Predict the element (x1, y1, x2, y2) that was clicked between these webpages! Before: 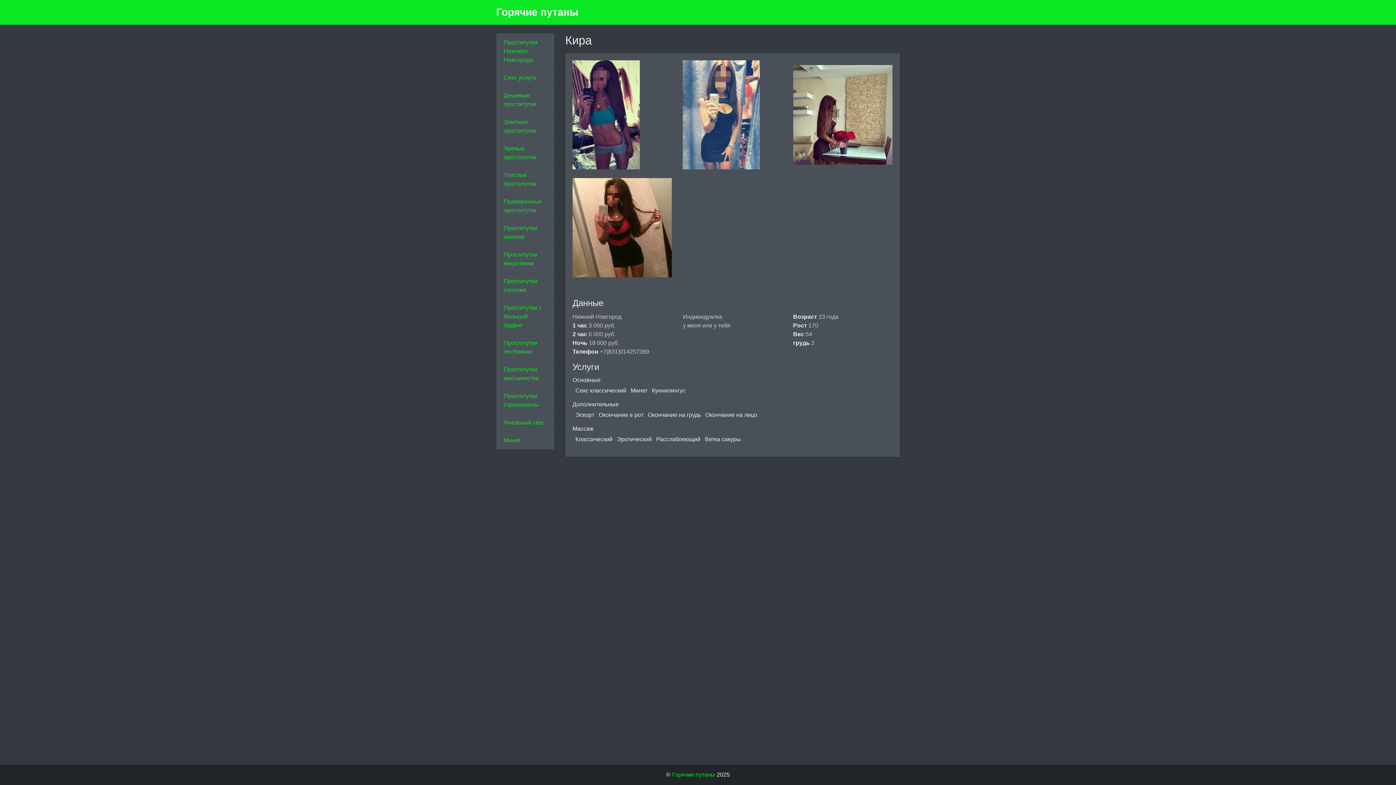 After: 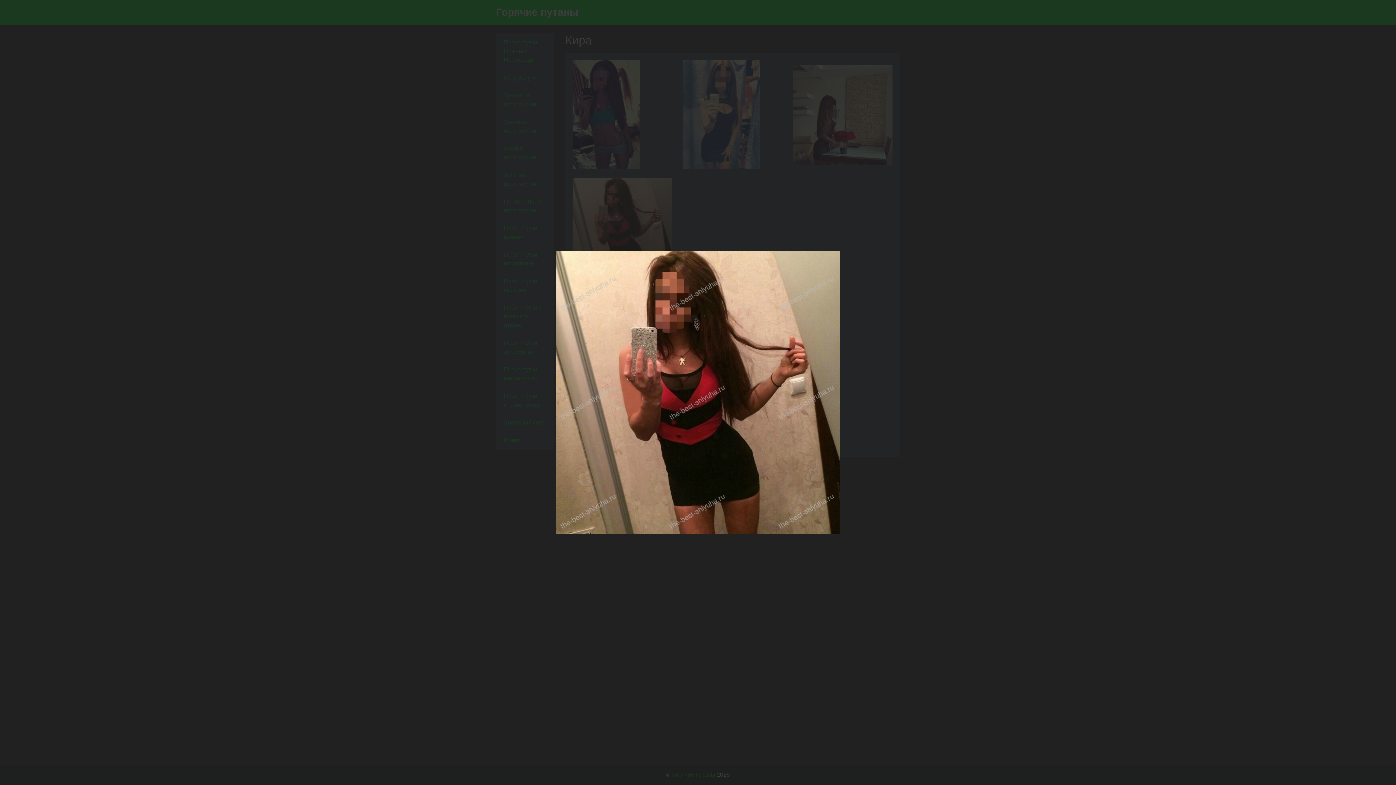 Action: bbox: (567, 178, 677, 277)